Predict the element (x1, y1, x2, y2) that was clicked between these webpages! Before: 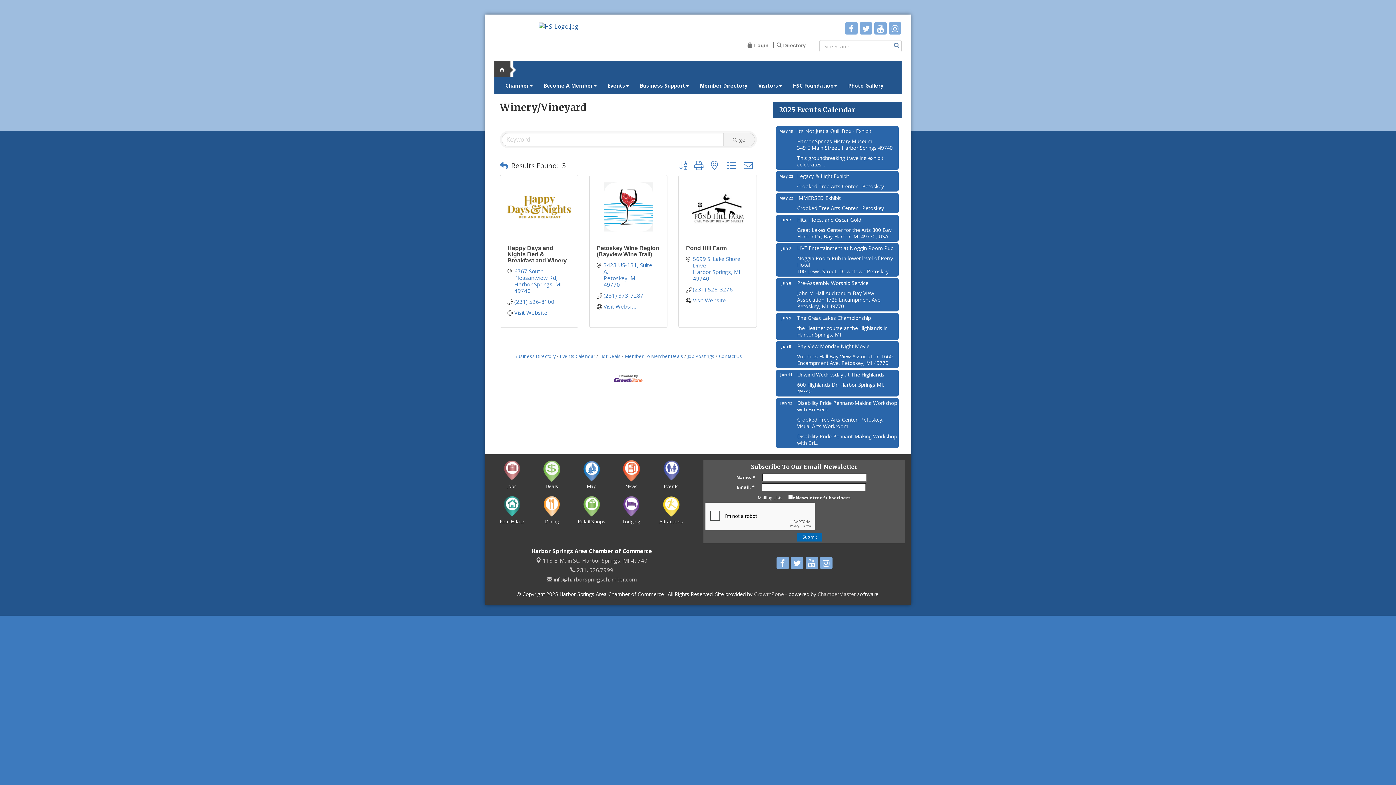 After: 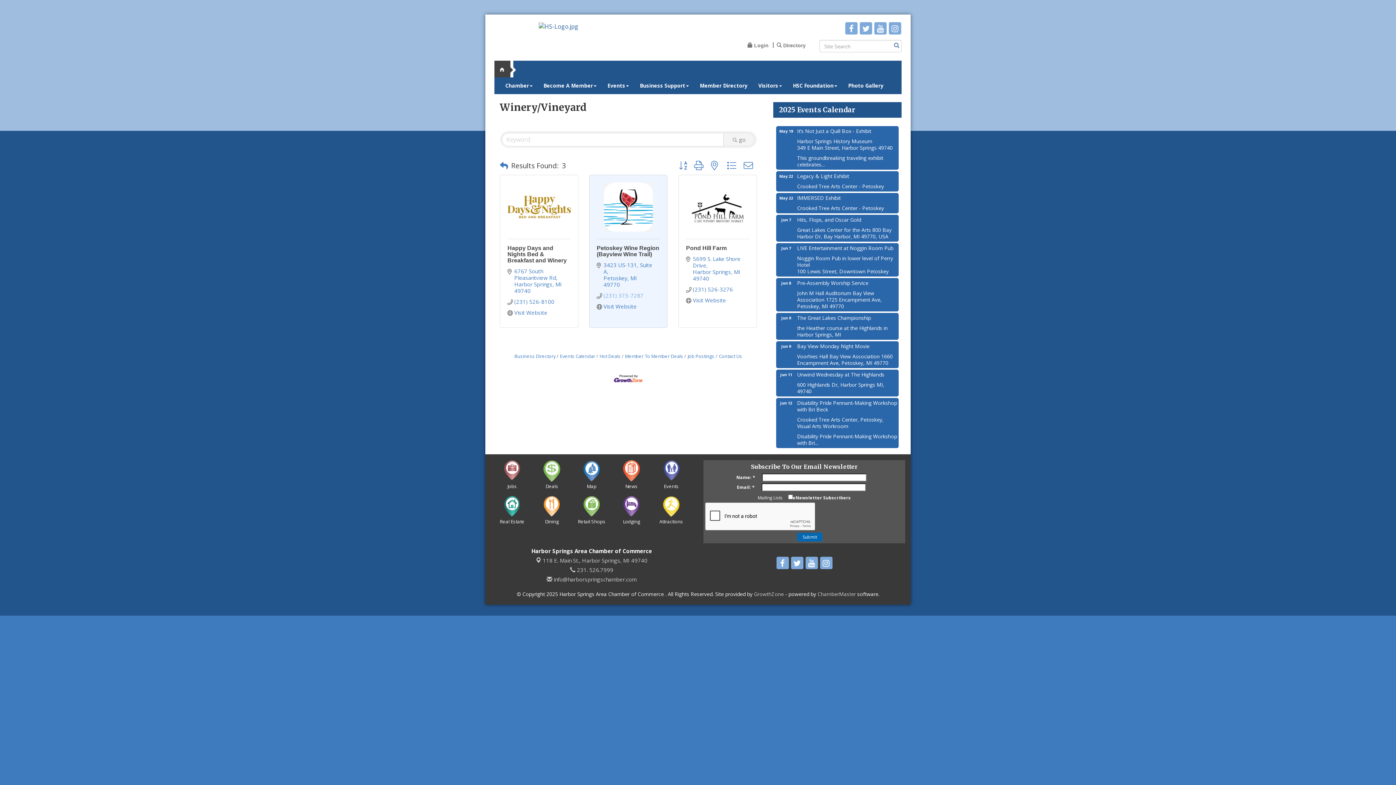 Action: label: (231) 373-7287 bbox: (603, 292, 643, 298)